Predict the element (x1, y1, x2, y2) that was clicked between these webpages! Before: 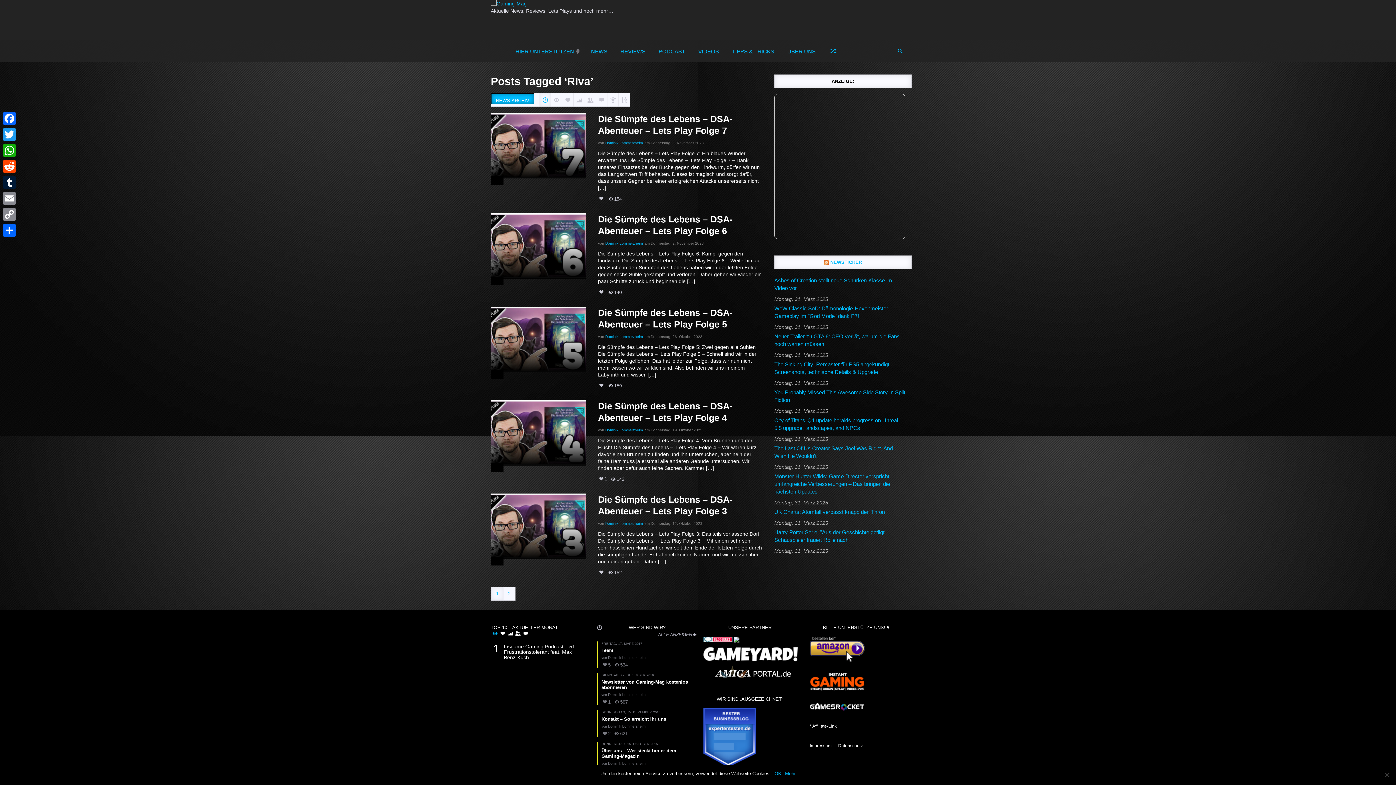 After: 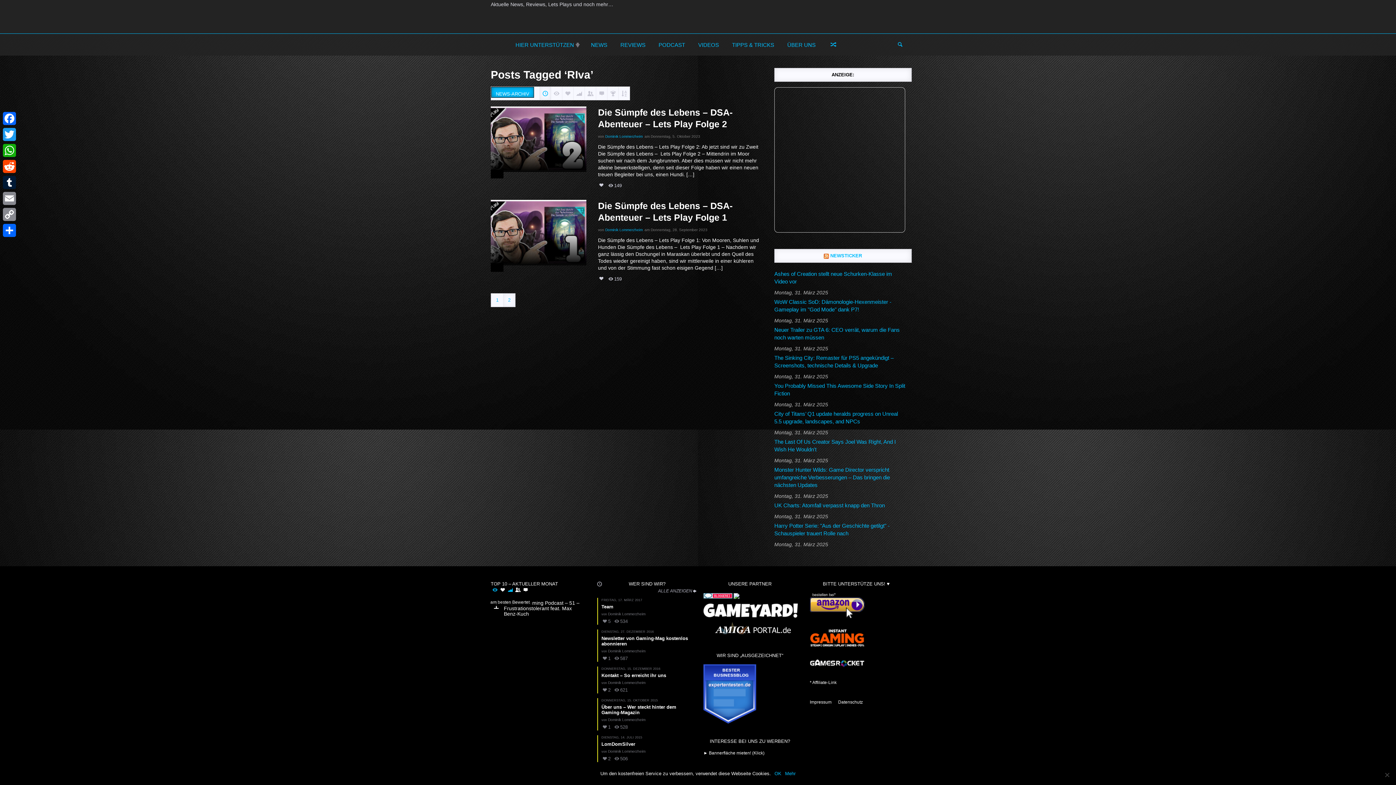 Action: label: 2 bbox: (503, 587, 515, 600)